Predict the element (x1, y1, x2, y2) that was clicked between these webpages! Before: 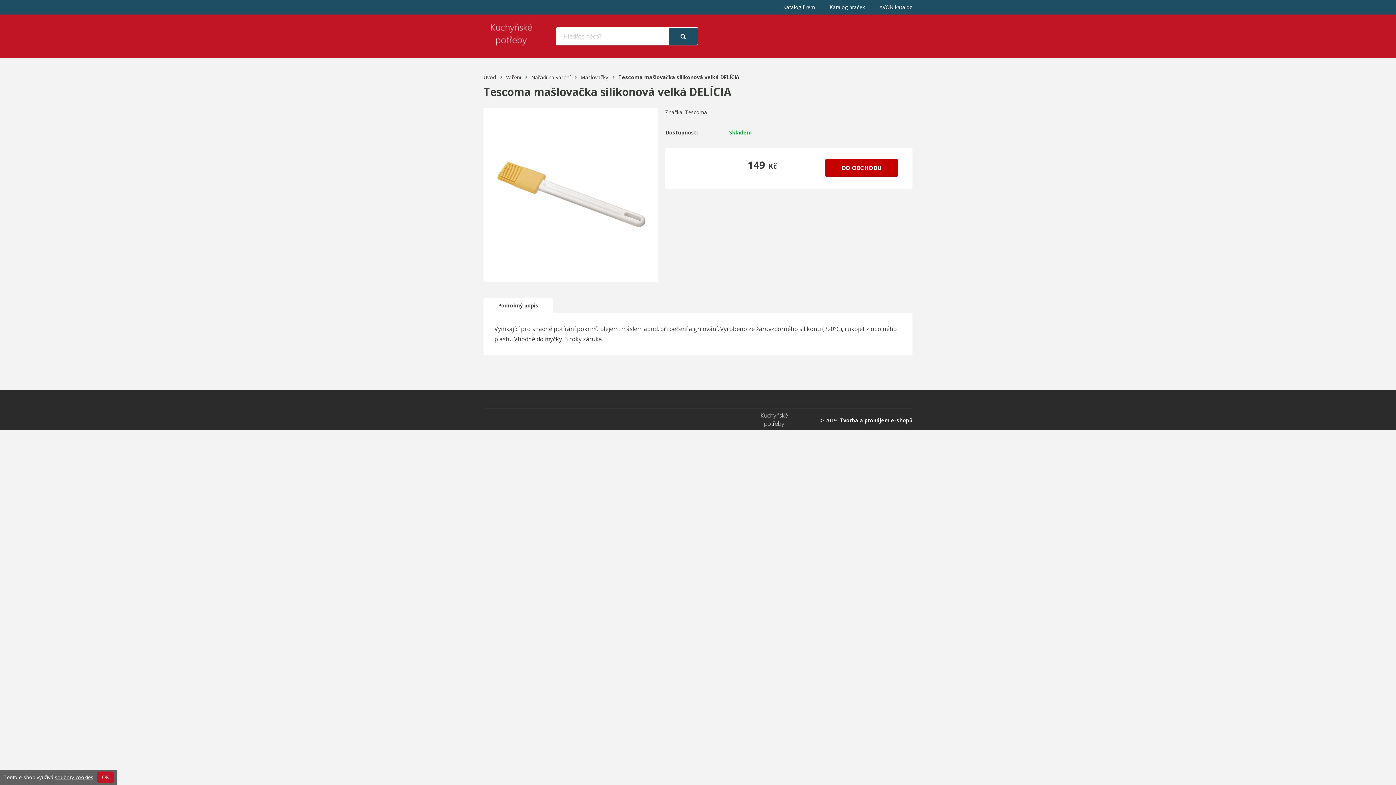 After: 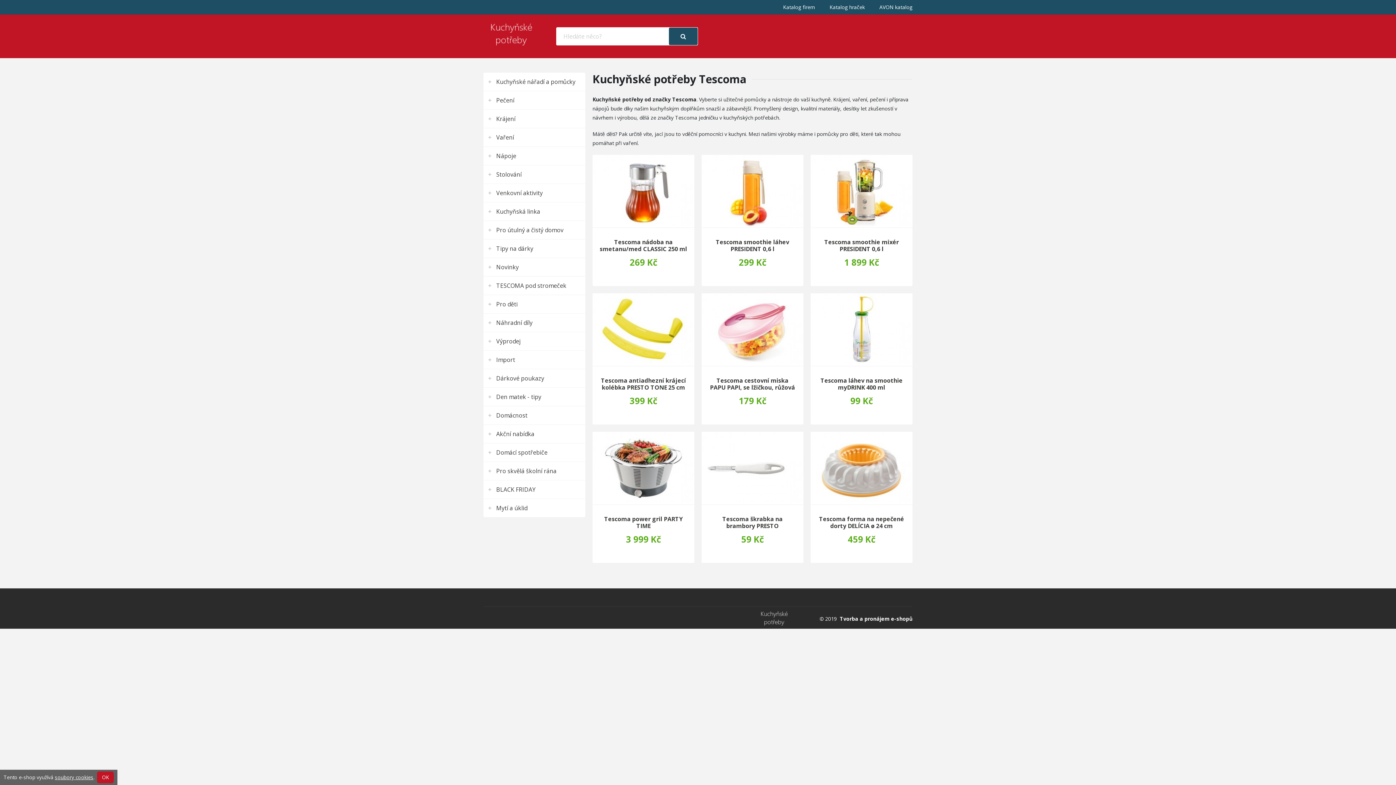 Action: label: Úvod bbox: (483, 73, 502, 80)